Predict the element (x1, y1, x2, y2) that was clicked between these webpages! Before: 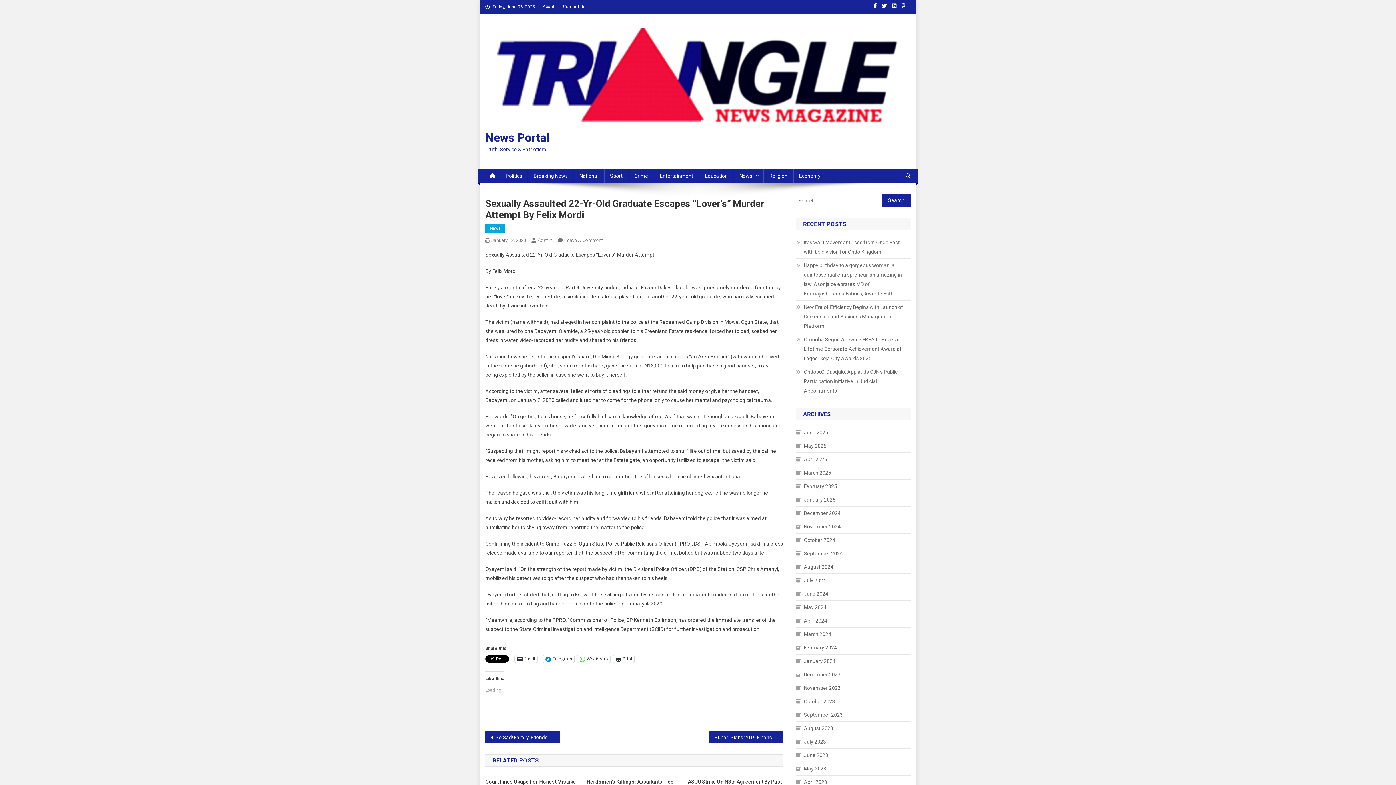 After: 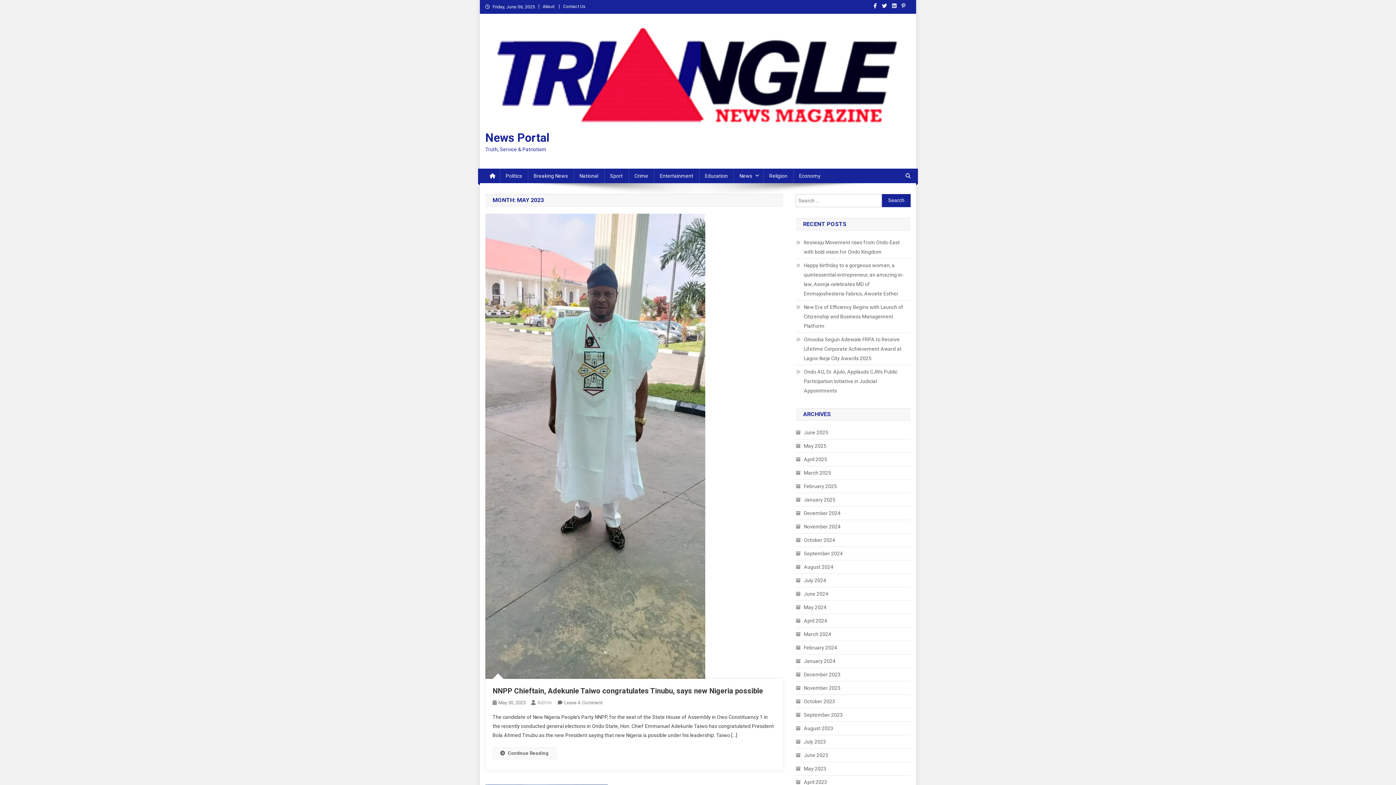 Action: bbox: (796, 764, 826, 773) label: May 2023